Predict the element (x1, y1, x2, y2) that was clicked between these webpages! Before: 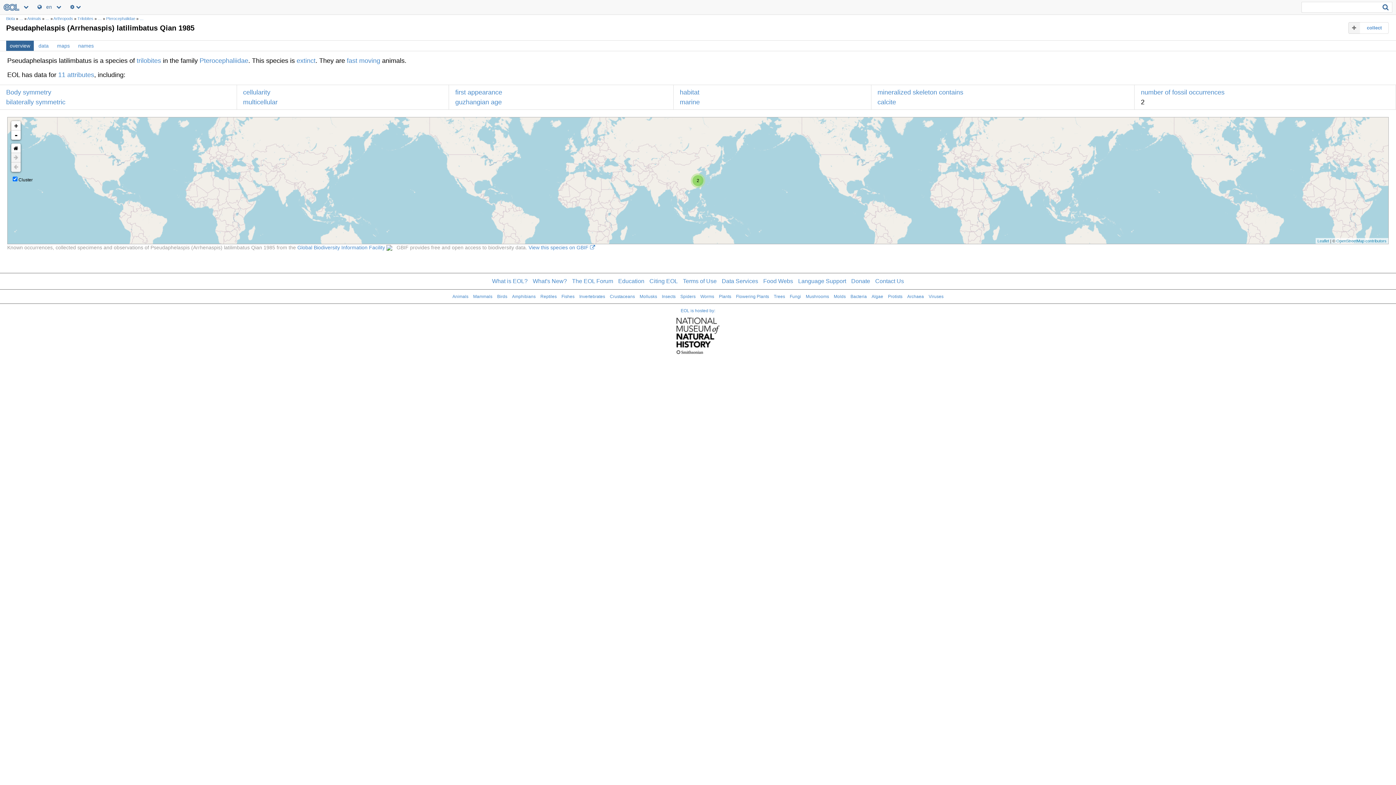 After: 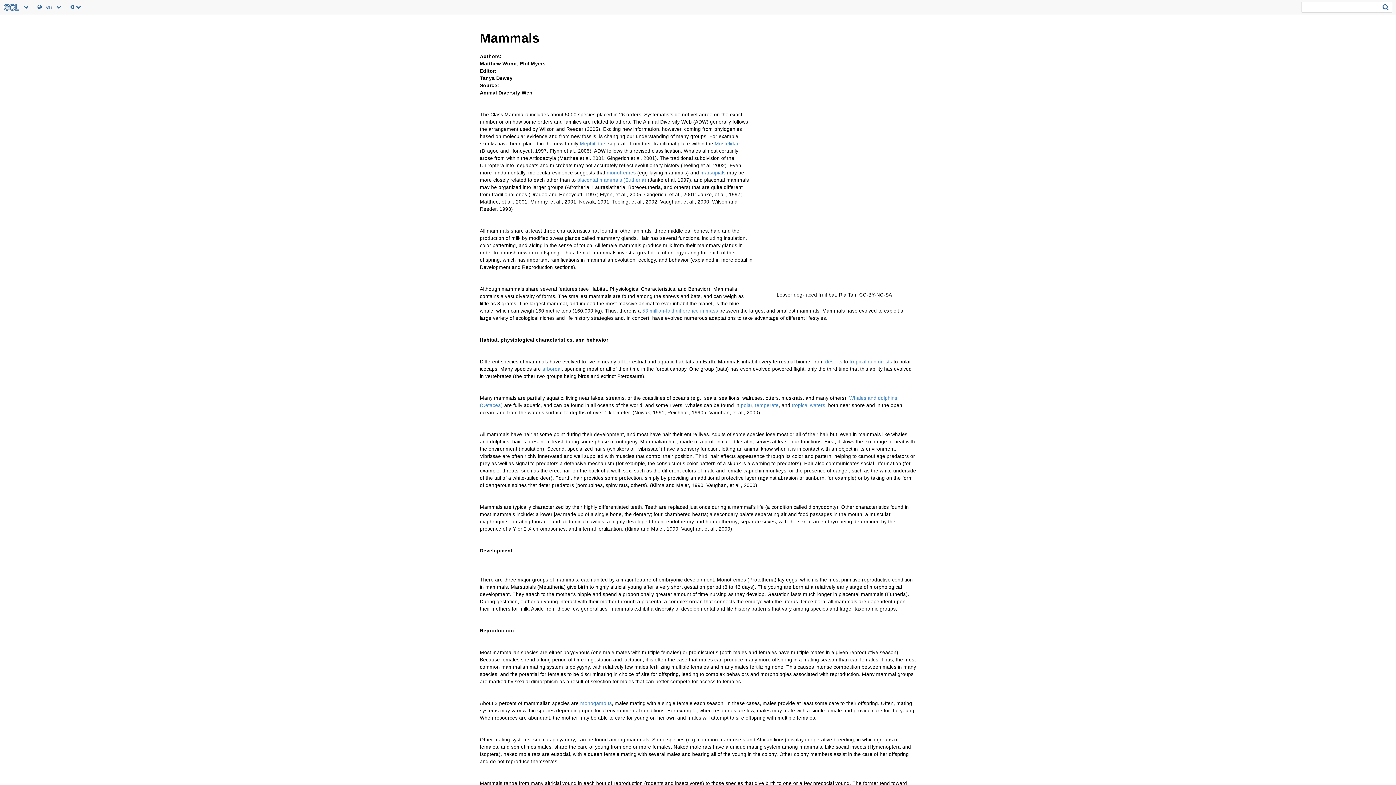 Action: bbox: (473, 294, 492, 299) label: Mammals